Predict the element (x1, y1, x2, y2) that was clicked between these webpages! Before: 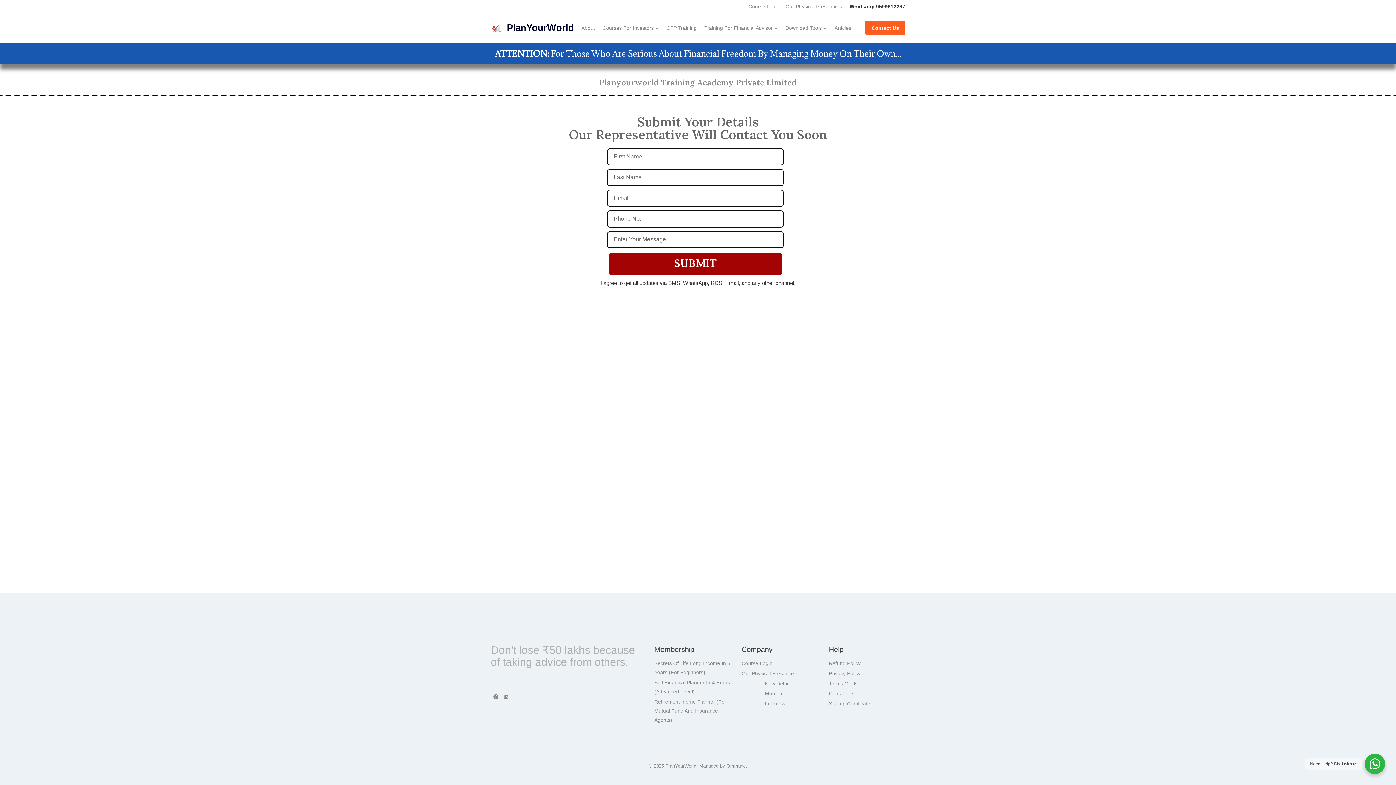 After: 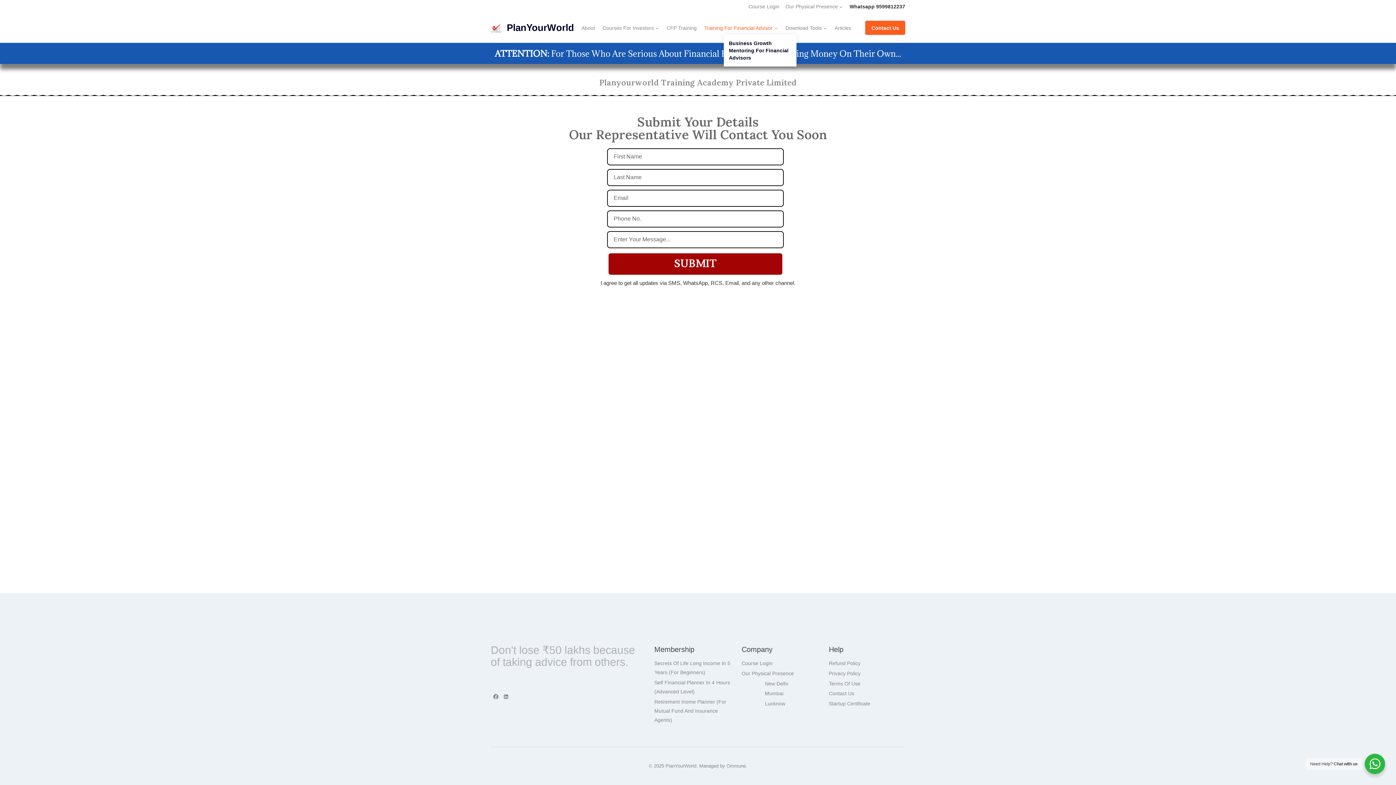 Action: label: Training For Financial Advisor bbox: (700, 21, 781, 34)